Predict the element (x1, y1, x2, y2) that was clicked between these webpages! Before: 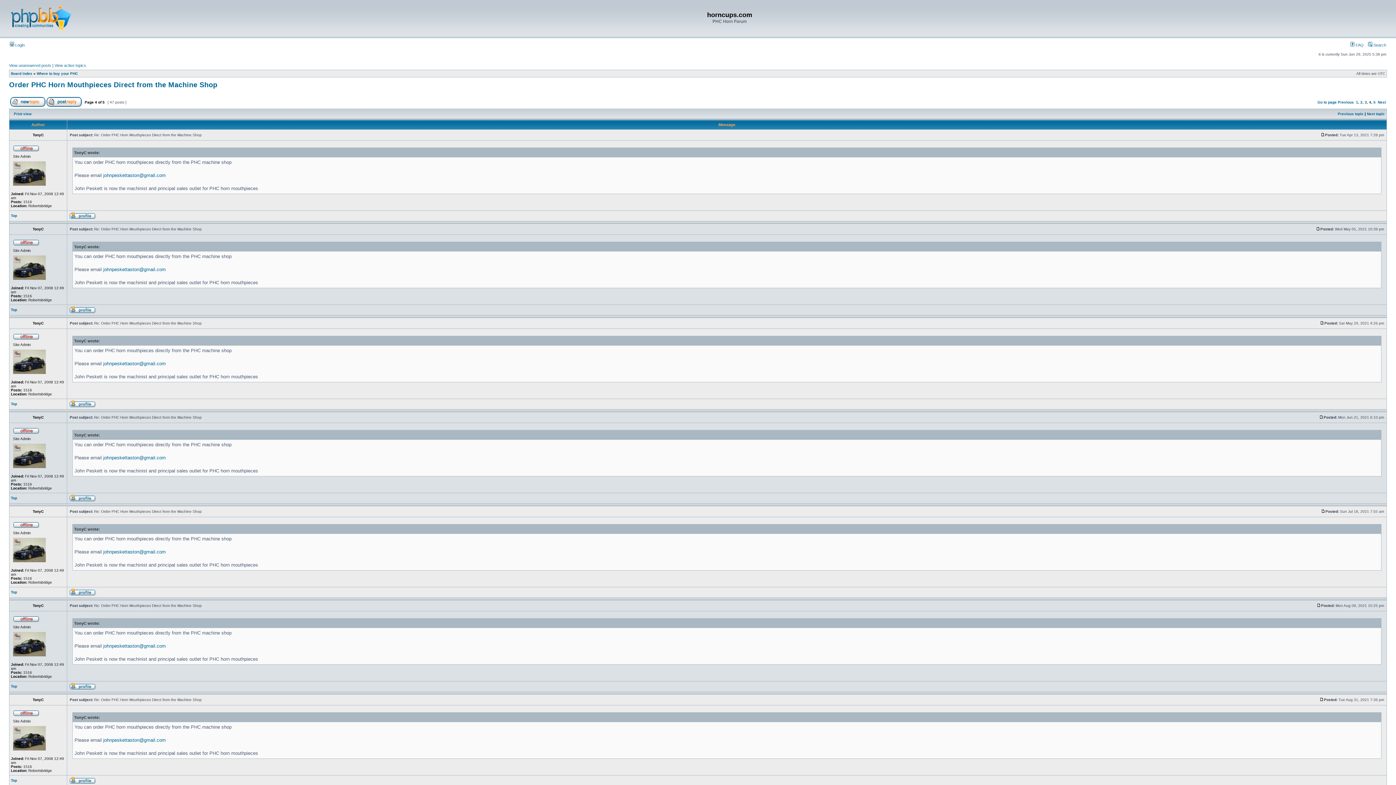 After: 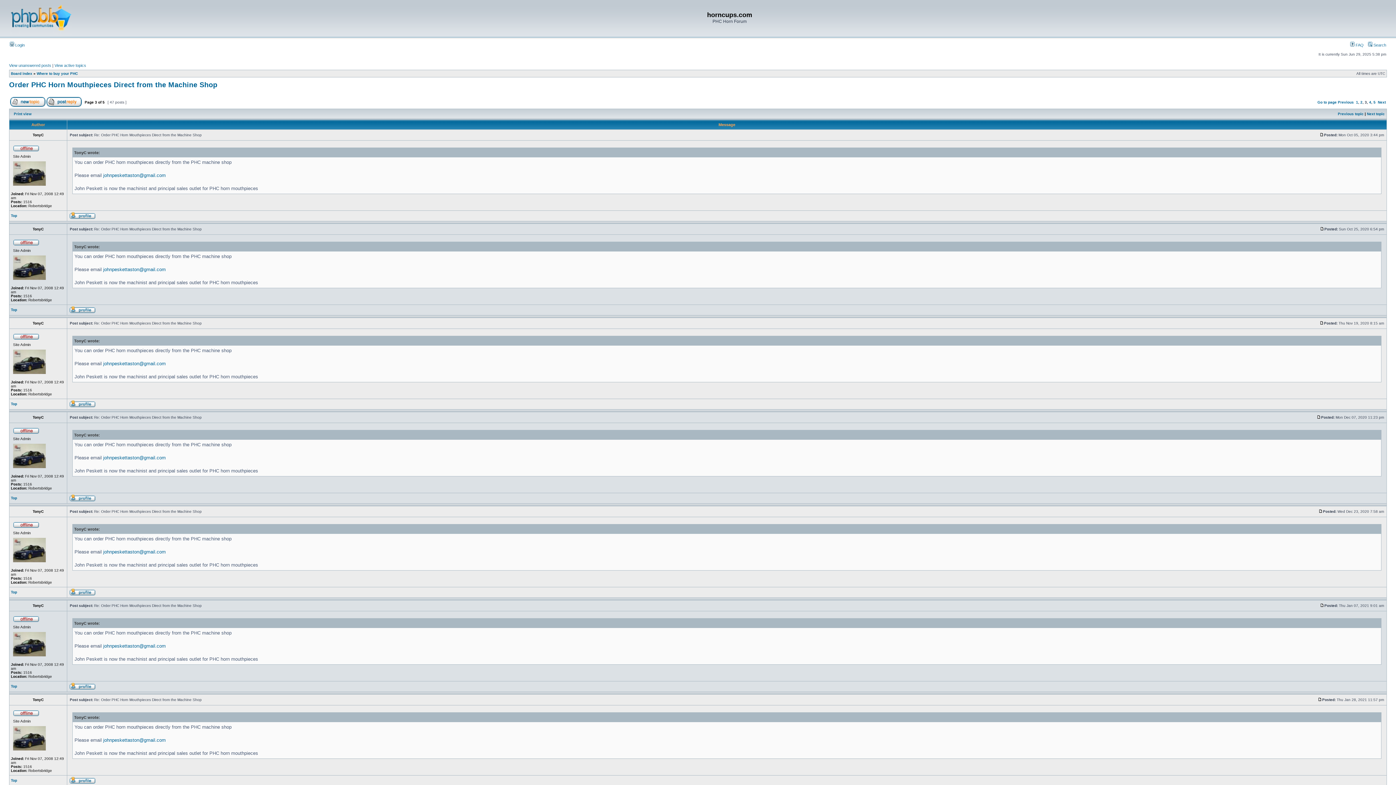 Action: label: Previous bbox: (1338, 100, 1354, 104)